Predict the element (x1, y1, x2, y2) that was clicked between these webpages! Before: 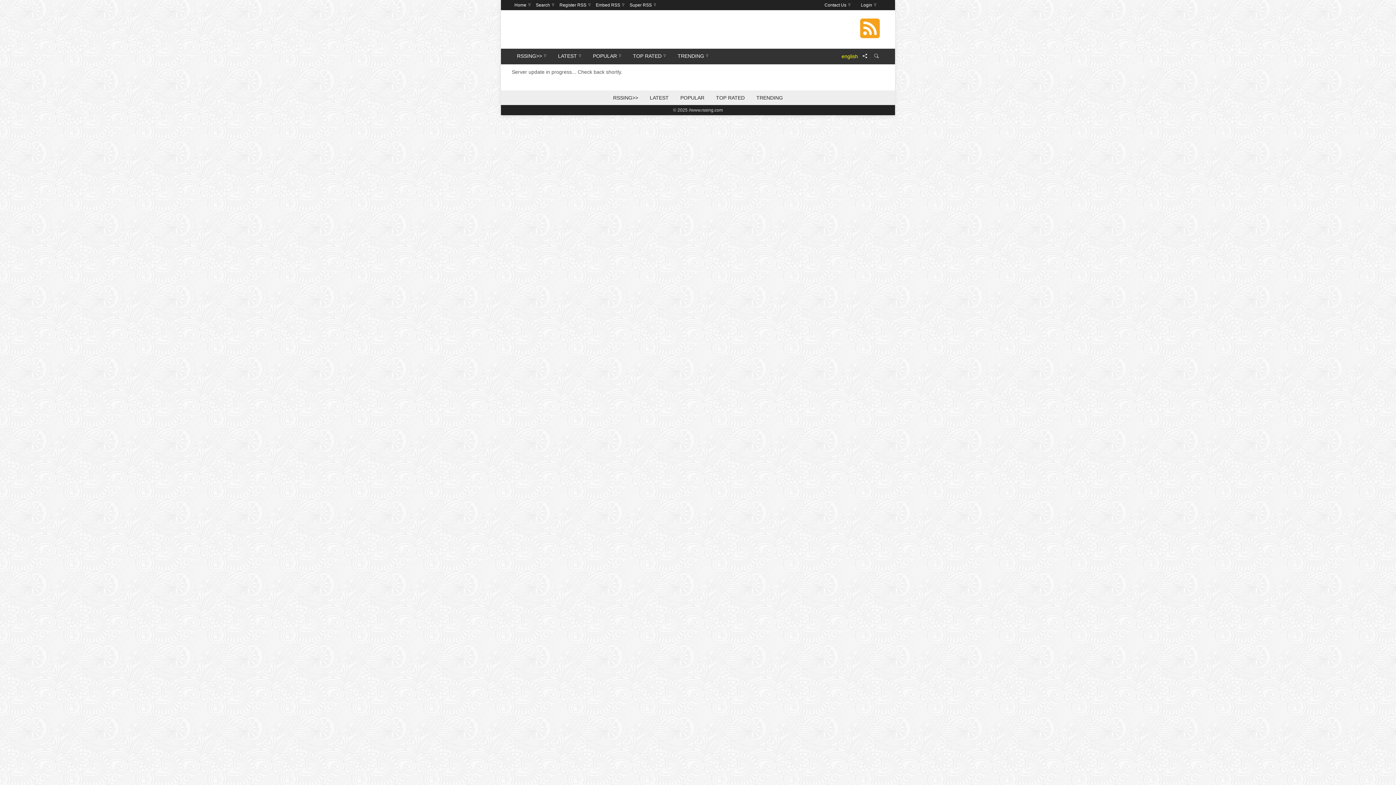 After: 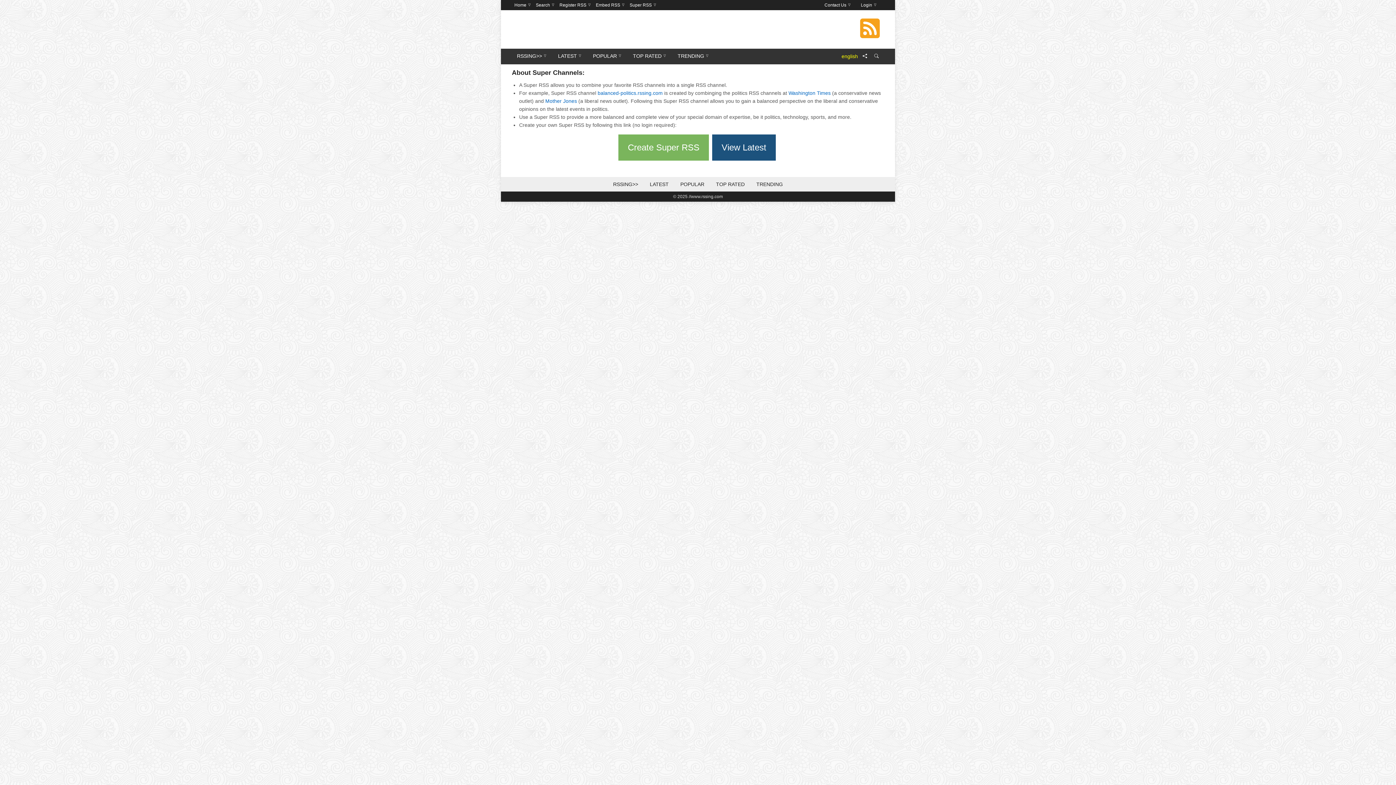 Action: label: Super RSS bbox: (627, 0, 658, 10)